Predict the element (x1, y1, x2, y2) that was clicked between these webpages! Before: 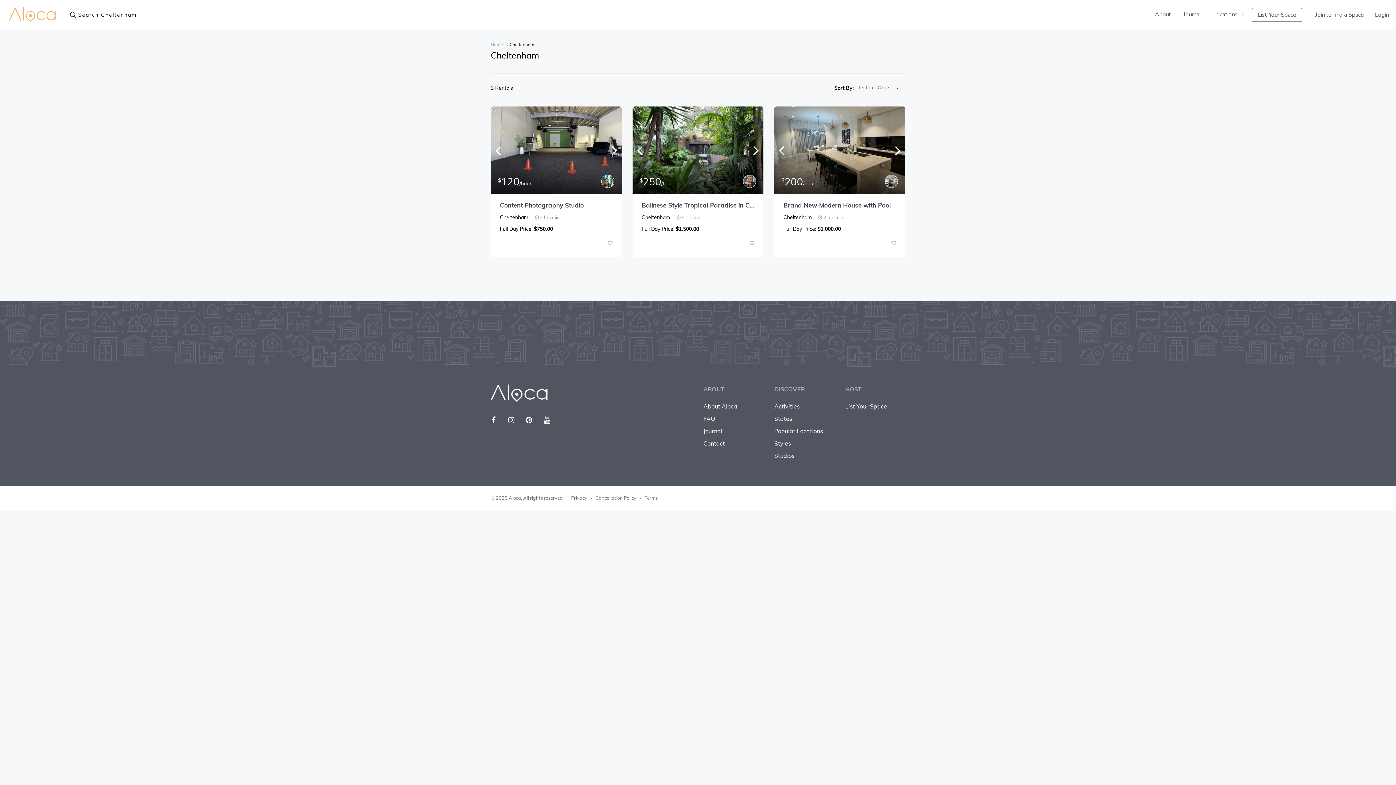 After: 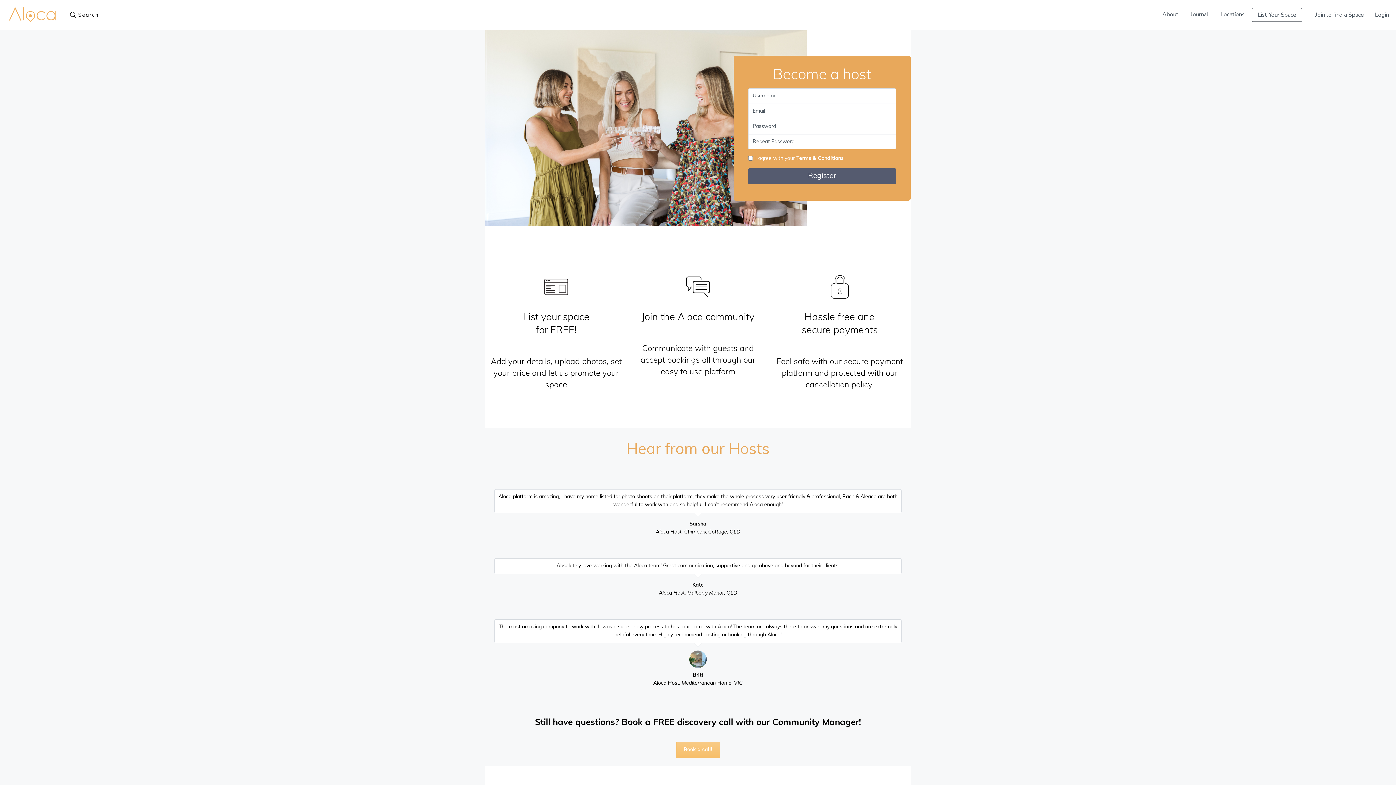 Action: label: List Your Space bbox: (841, 402, 887, 411)